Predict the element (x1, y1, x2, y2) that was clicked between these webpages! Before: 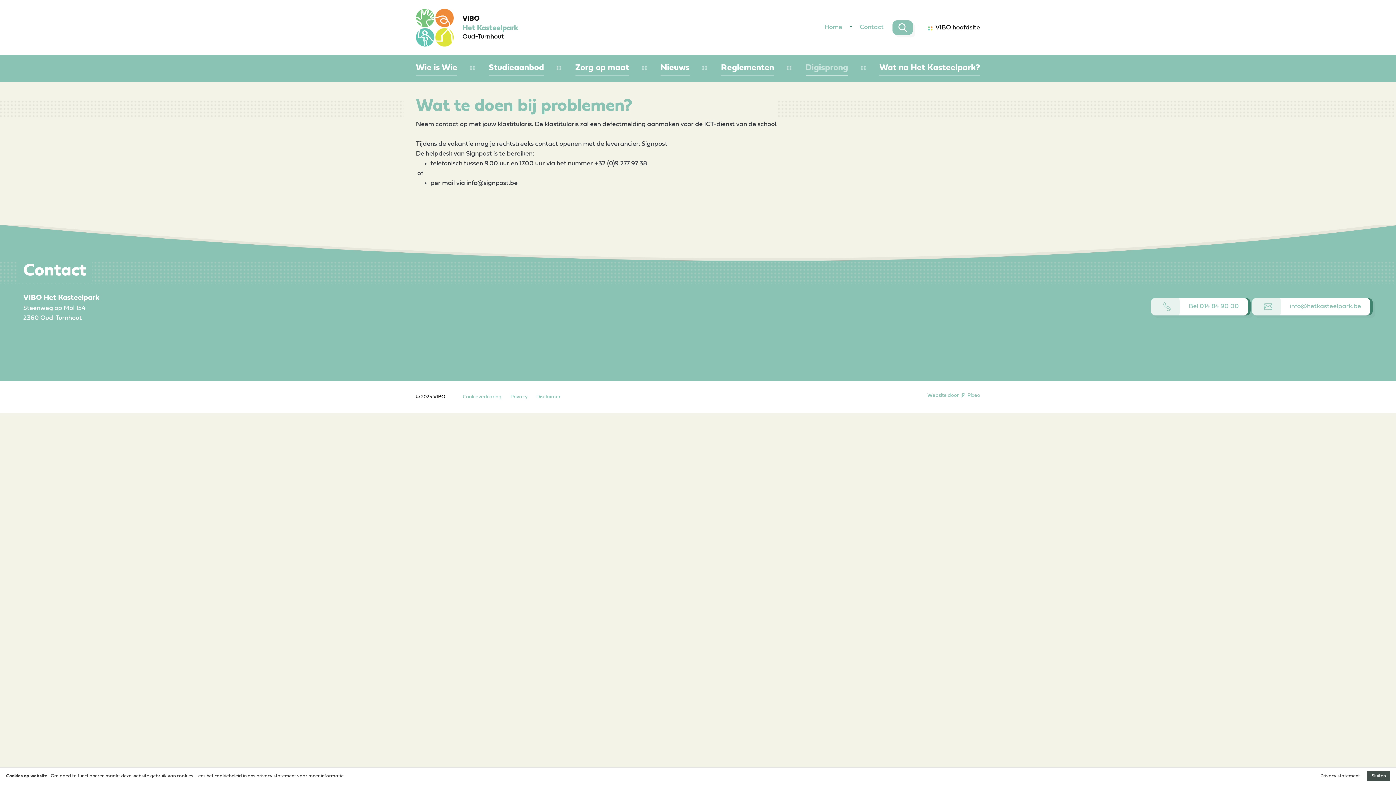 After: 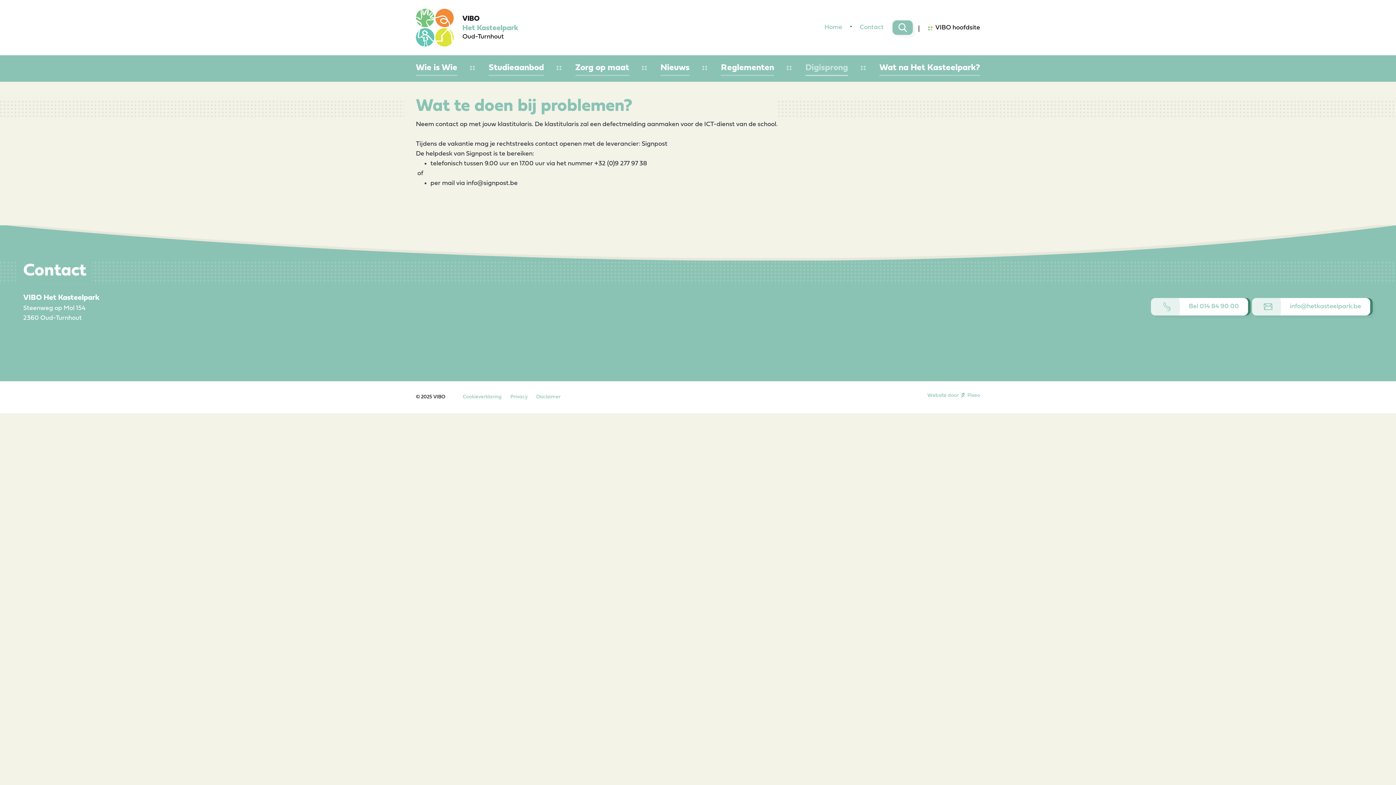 Action: label: Sluiten bbox: (1367, 771, 1390, 781)